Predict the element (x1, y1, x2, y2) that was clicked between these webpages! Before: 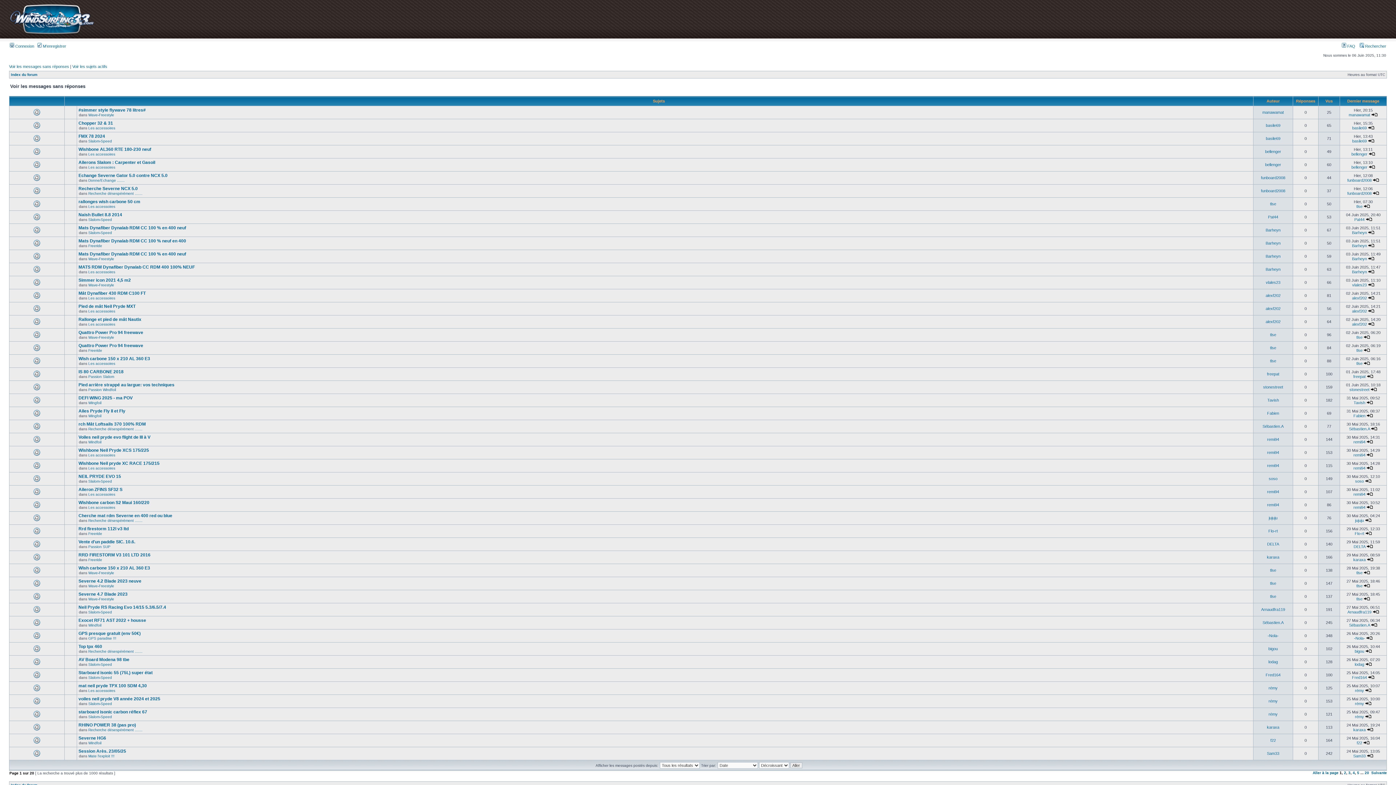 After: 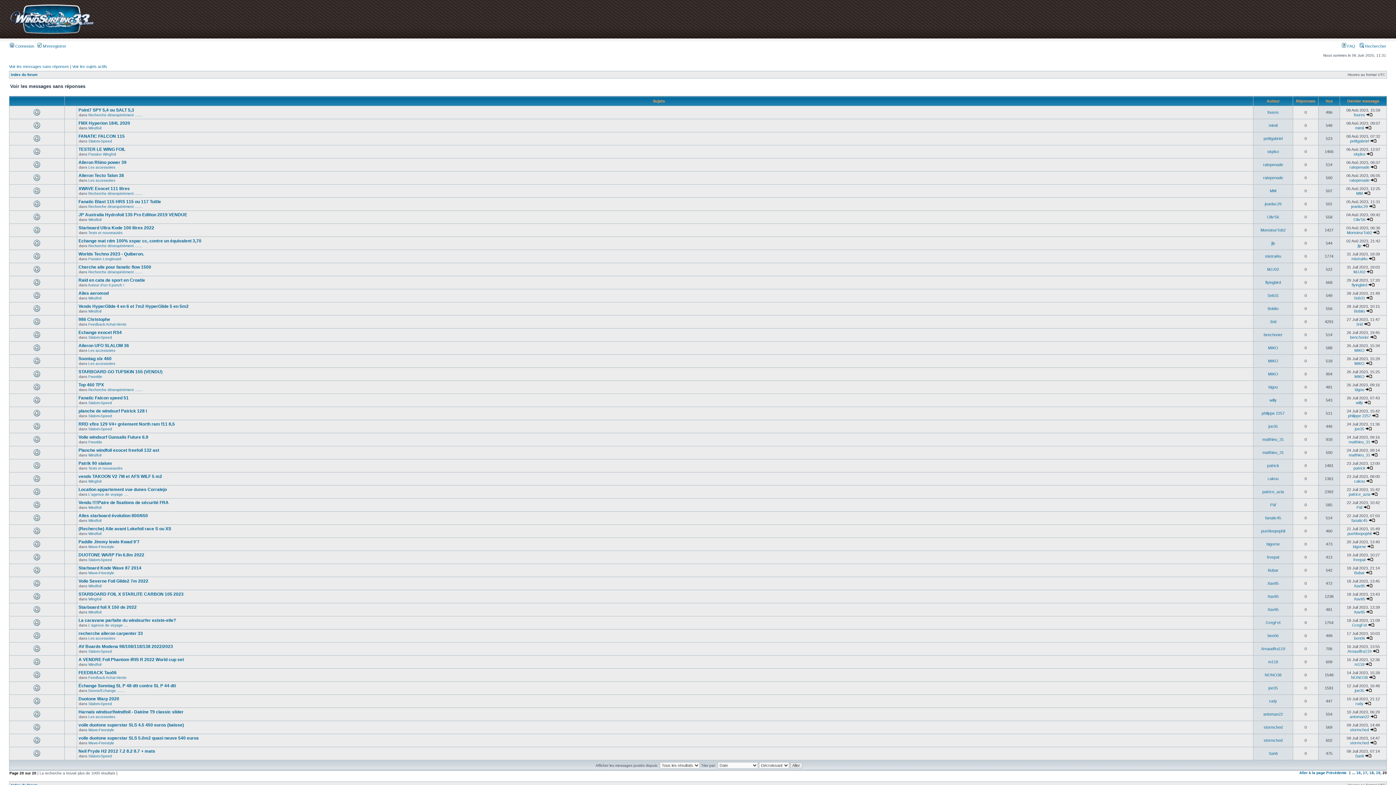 Action: label: 20 bbox: (1365, 771, 1369, 775)